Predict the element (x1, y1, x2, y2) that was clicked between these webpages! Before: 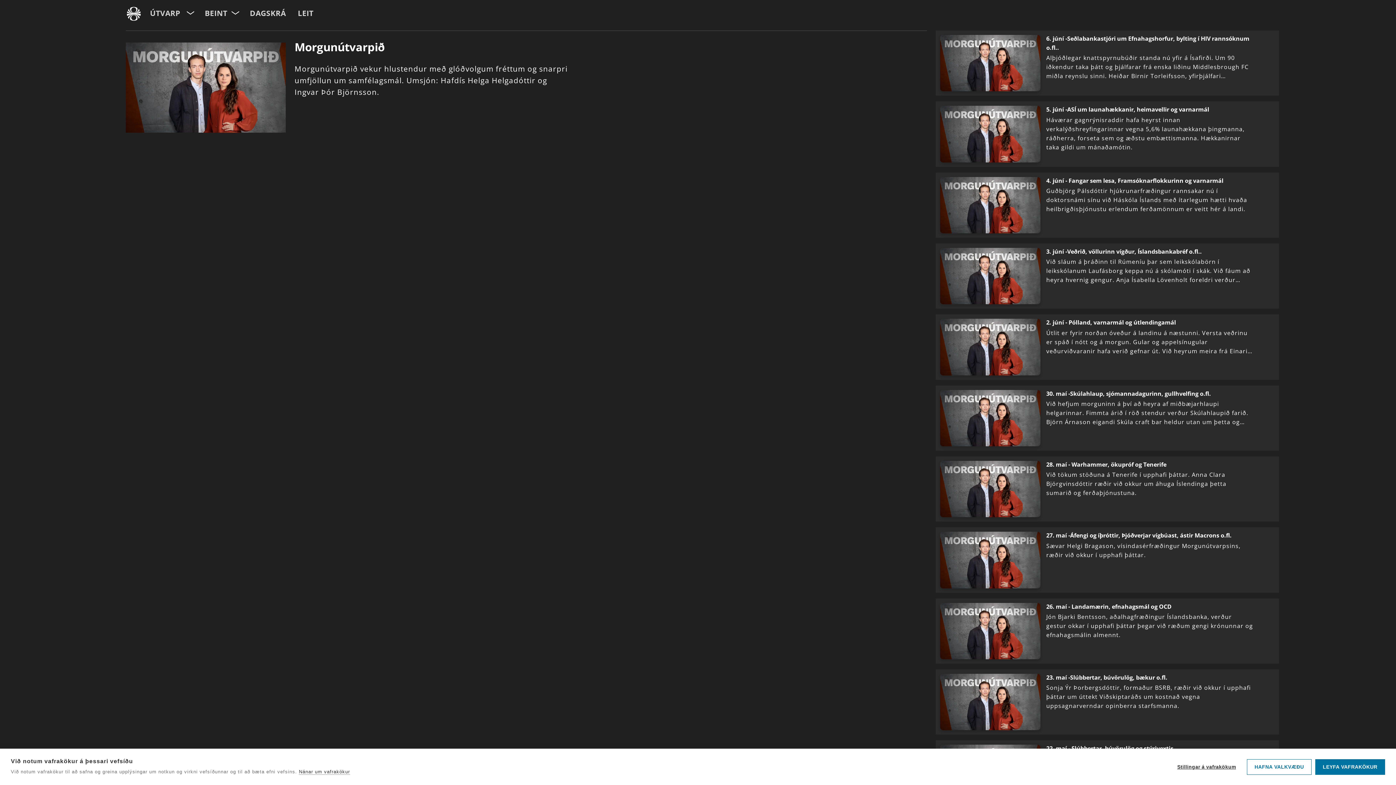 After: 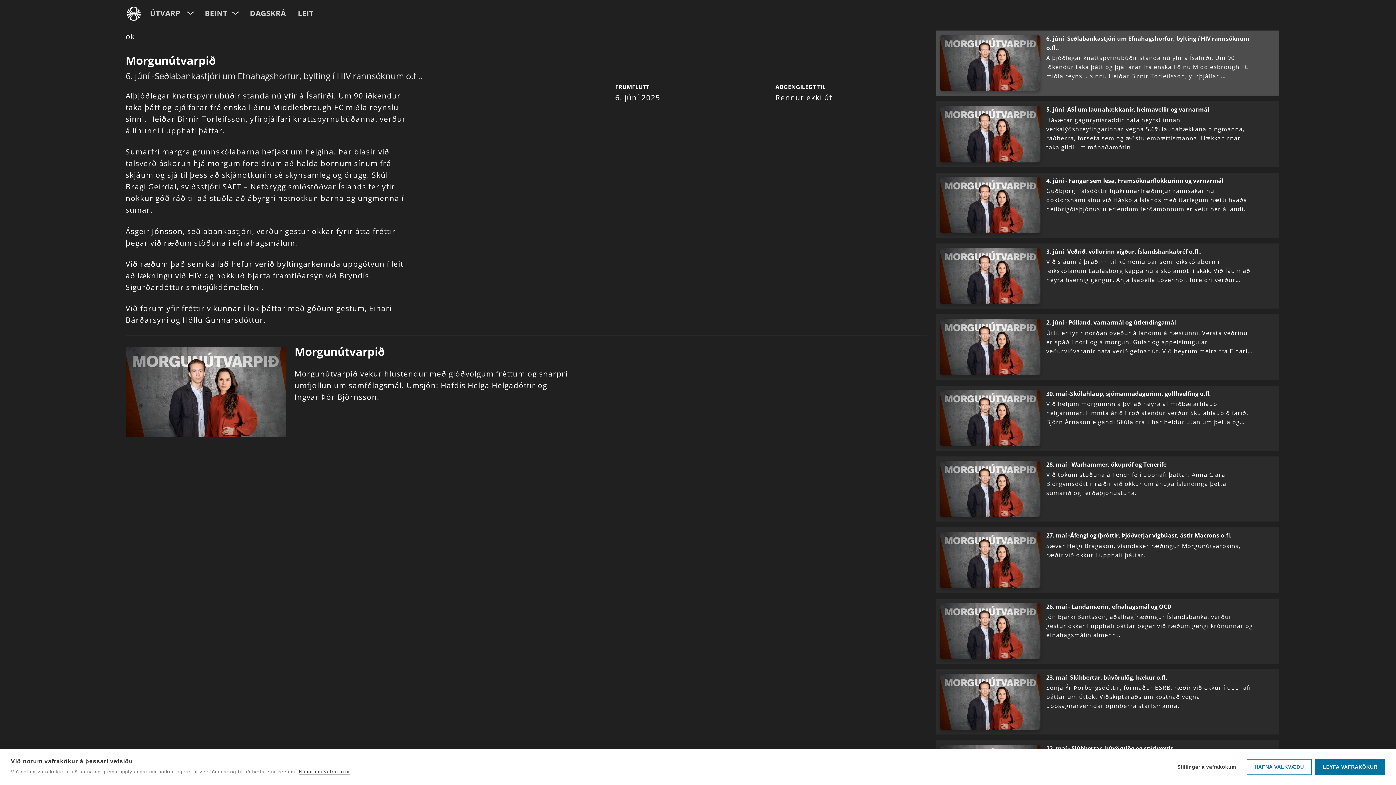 Action: bbox: (940, 34, 1275, 91) label: 6. júní -Seðlabankastjóri um Efnahagshorfur, bylting í HIV rannsóknum o.fl..
Alþjóðlegar knattspyrnubúðir standa nú yfir á Ísafirði. Um 90 iðkendur taka þátt og þjálfarar frá enska liðinu Middlesbrough FC miðla reynslu sinni. Heiðar Birnir Torleifsson, yfirþjálfari…